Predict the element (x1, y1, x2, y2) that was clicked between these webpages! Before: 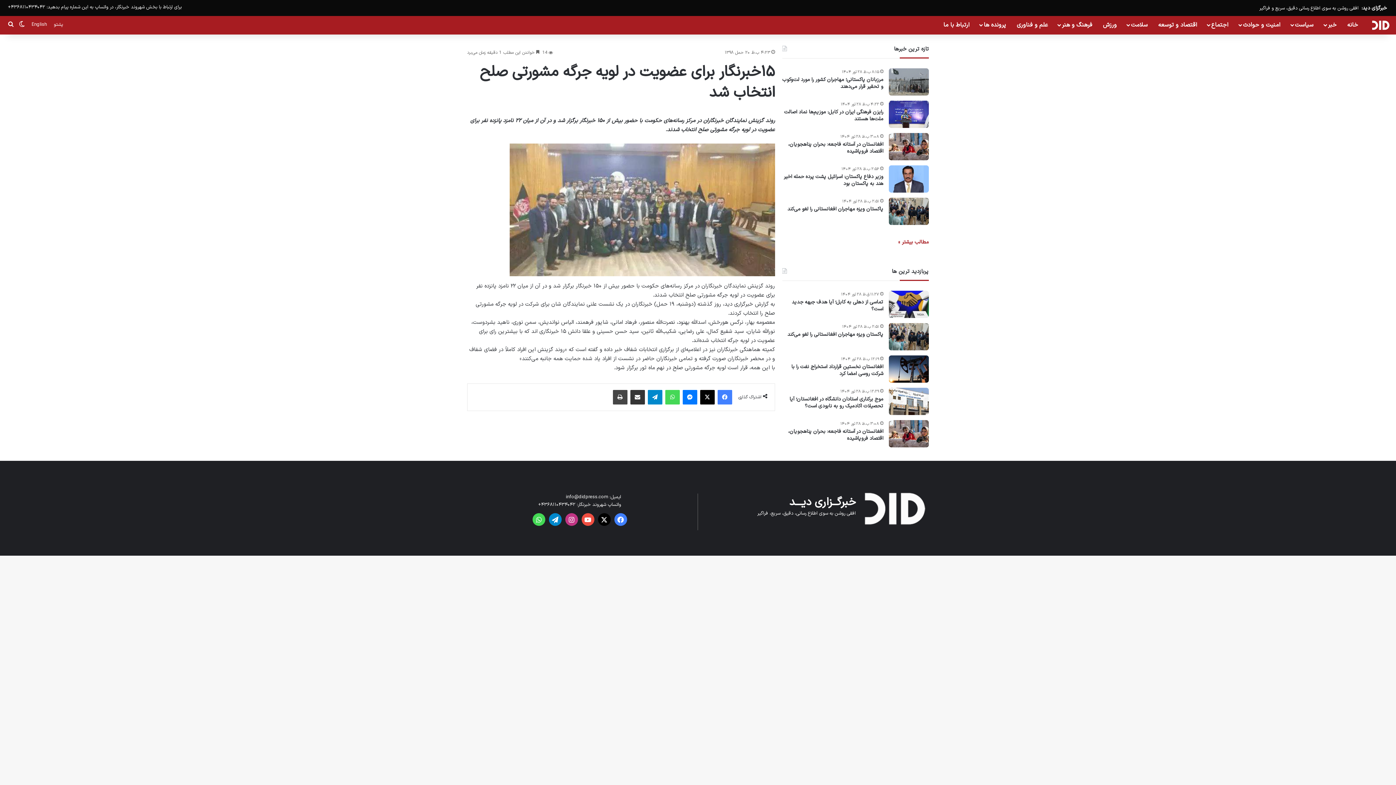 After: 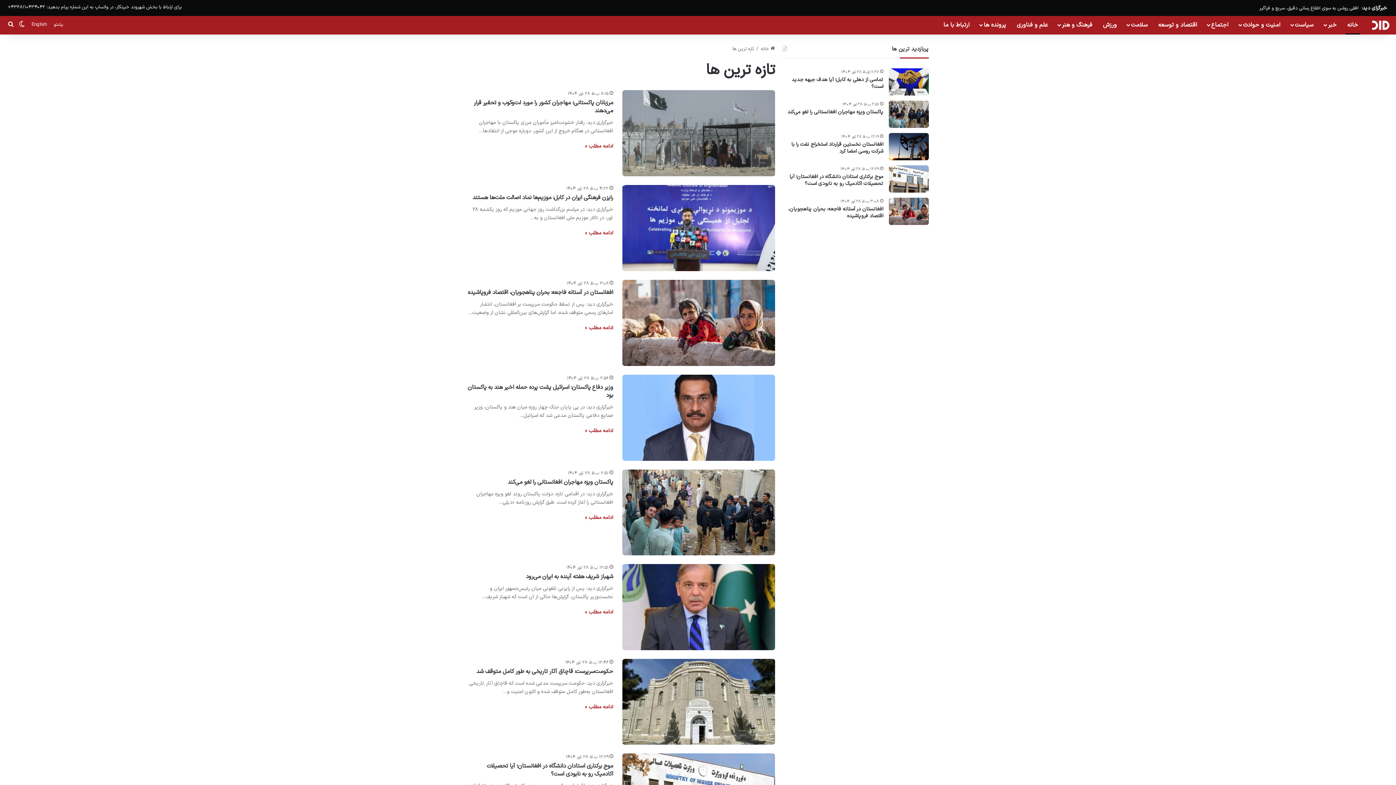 Action: bbox: (889, 234, 929, 249) label: مطالب بیشتر »